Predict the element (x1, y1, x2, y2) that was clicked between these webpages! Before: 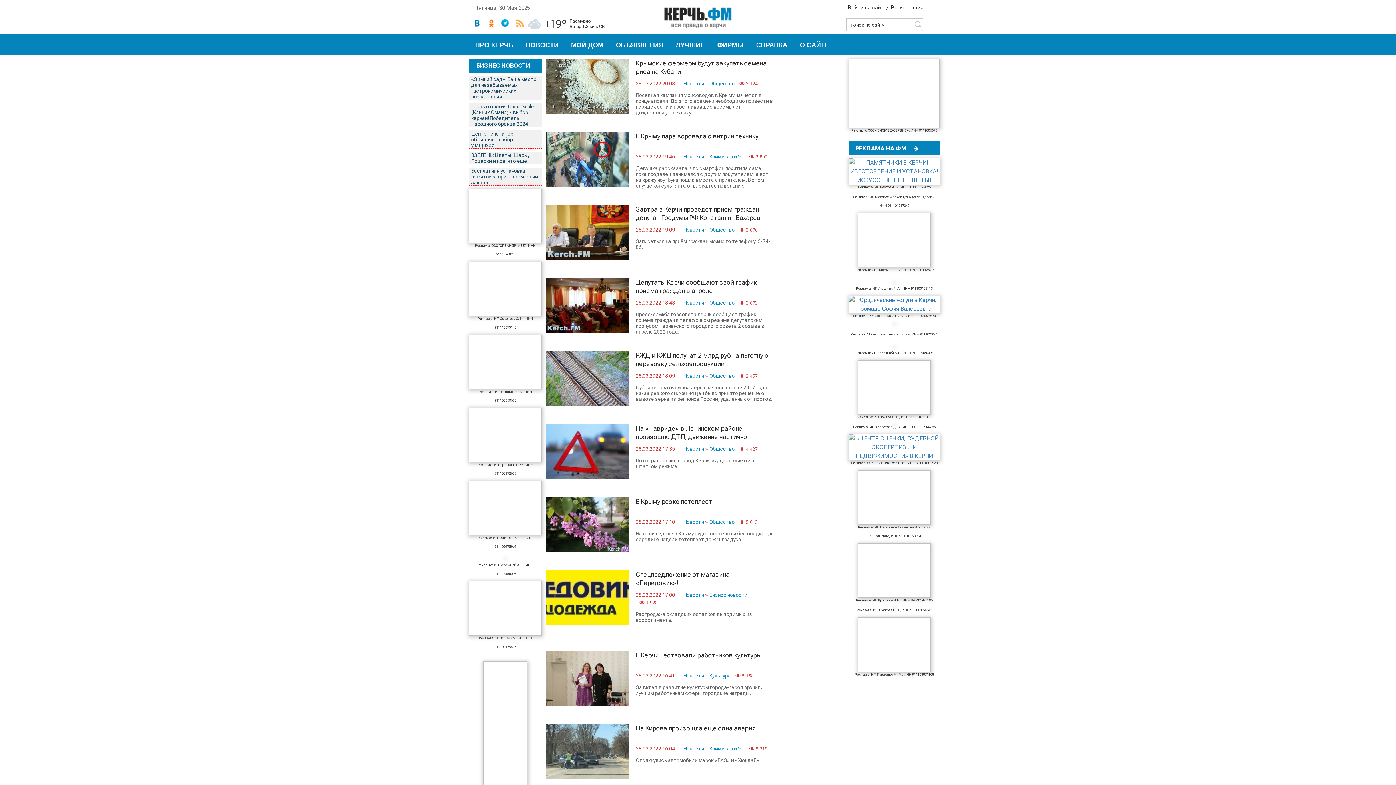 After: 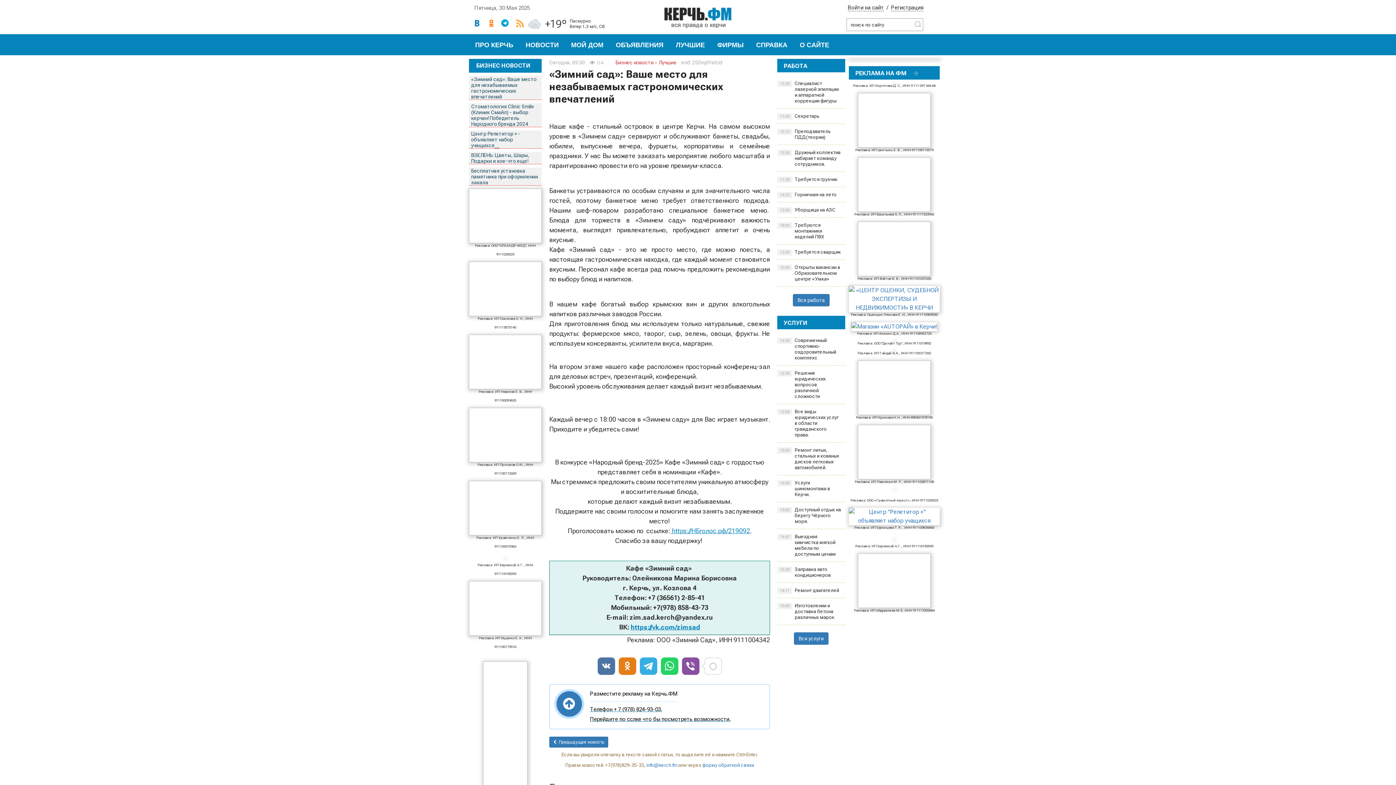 Action: label: «Зимний сад»: Ваше место для незабываемых гастрономических впечатлений bbox: (469, 75, 541, 99)